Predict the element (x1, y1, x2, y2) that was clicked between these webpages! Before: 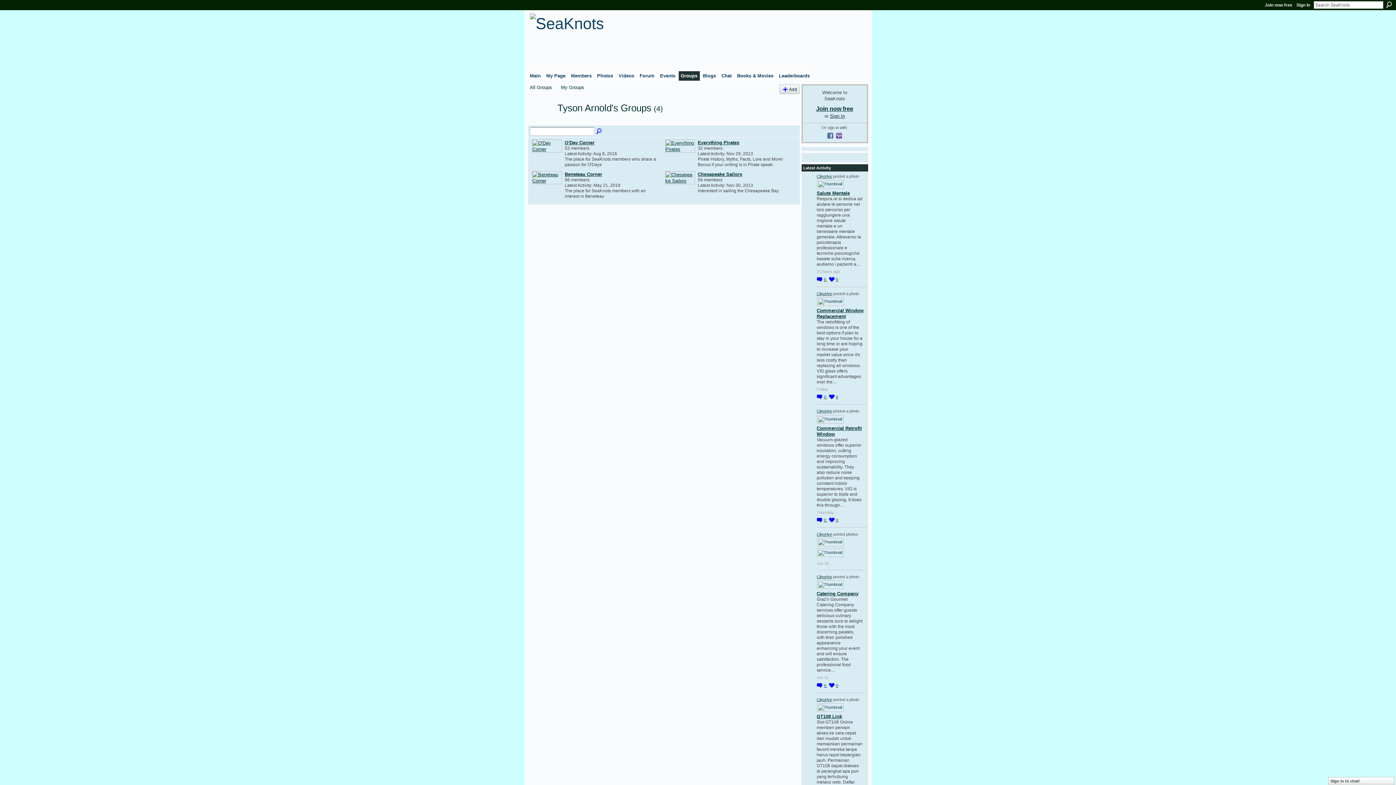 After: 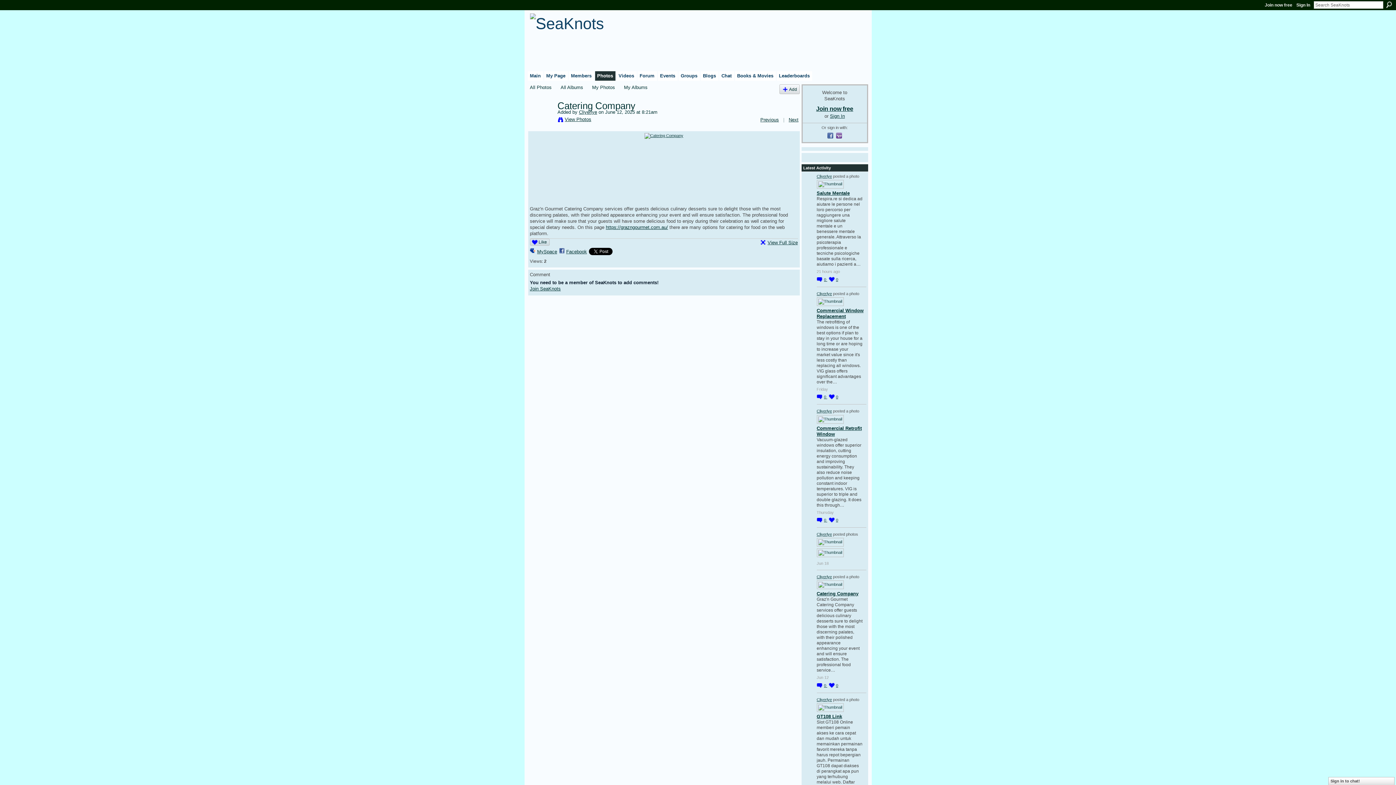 Action: label: 0 bbox: (827, 682, 838, 688)